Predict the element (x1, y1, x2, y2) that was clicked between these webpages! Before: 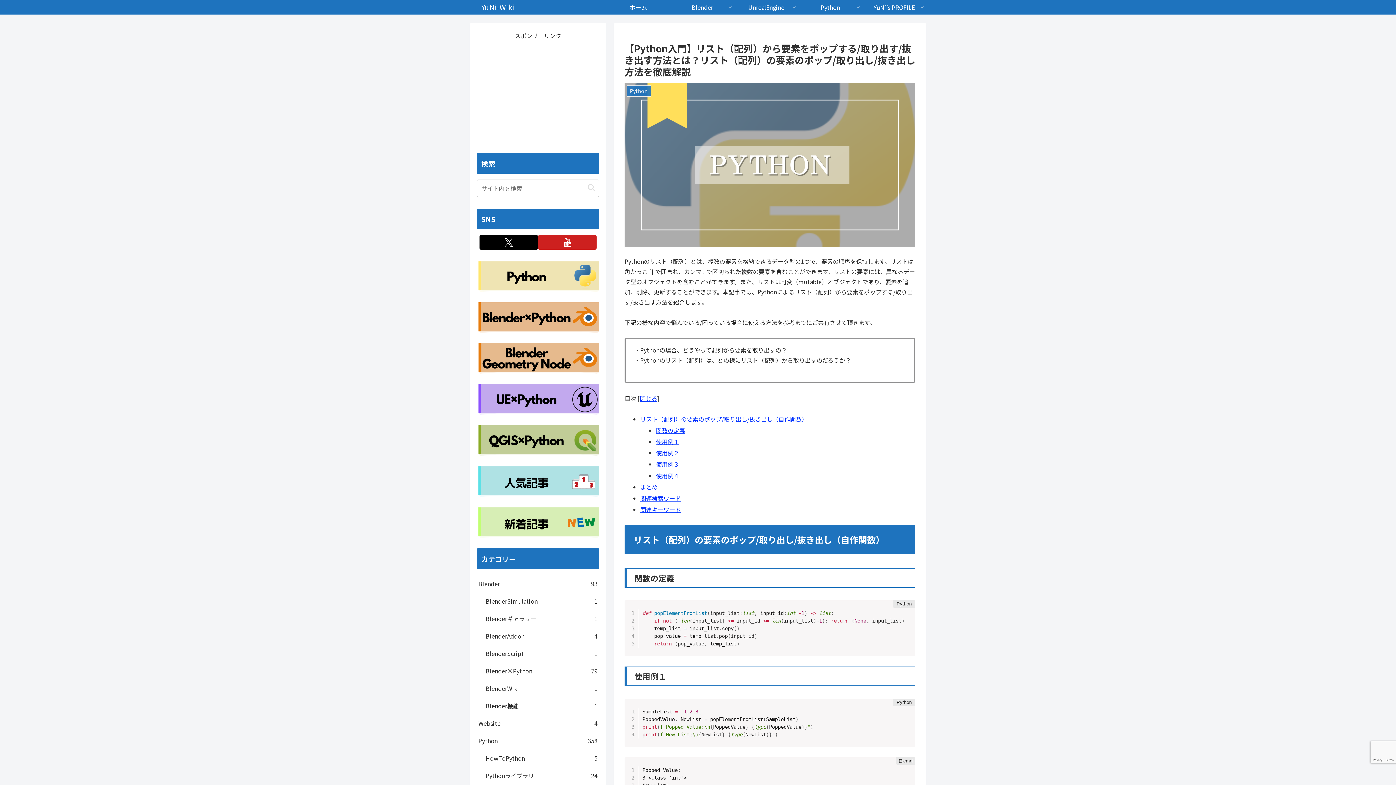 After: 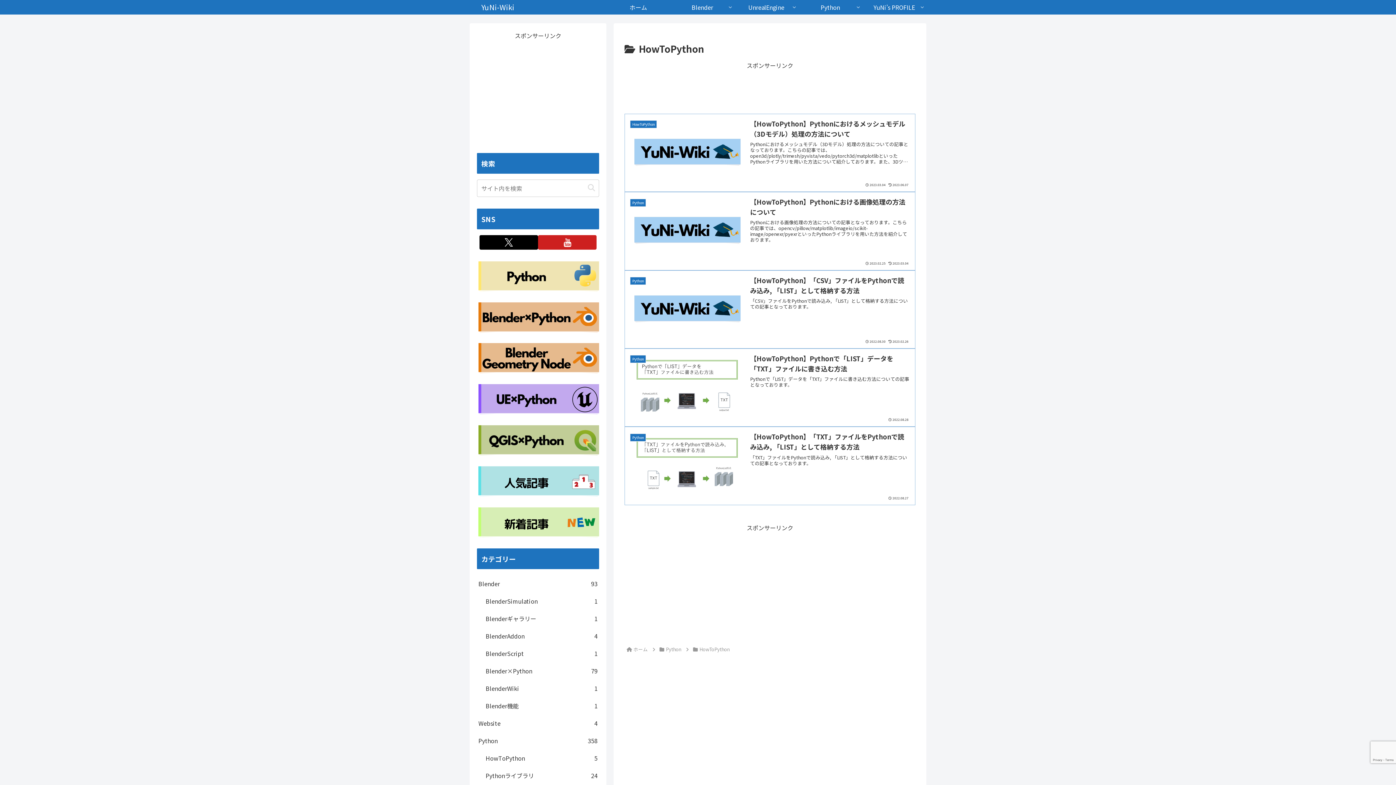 Action: label: HowToPython
5 bbox: (484, 749, 599, 767)